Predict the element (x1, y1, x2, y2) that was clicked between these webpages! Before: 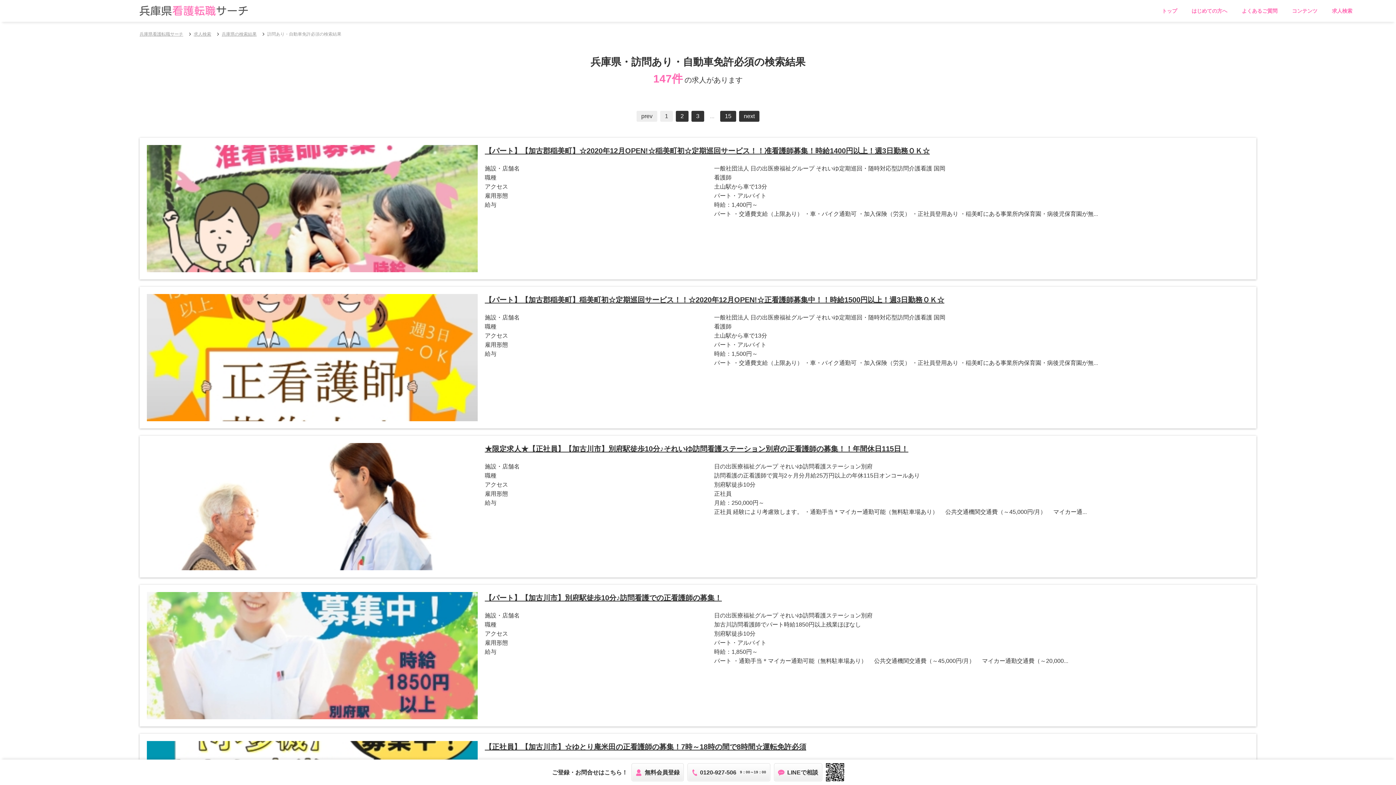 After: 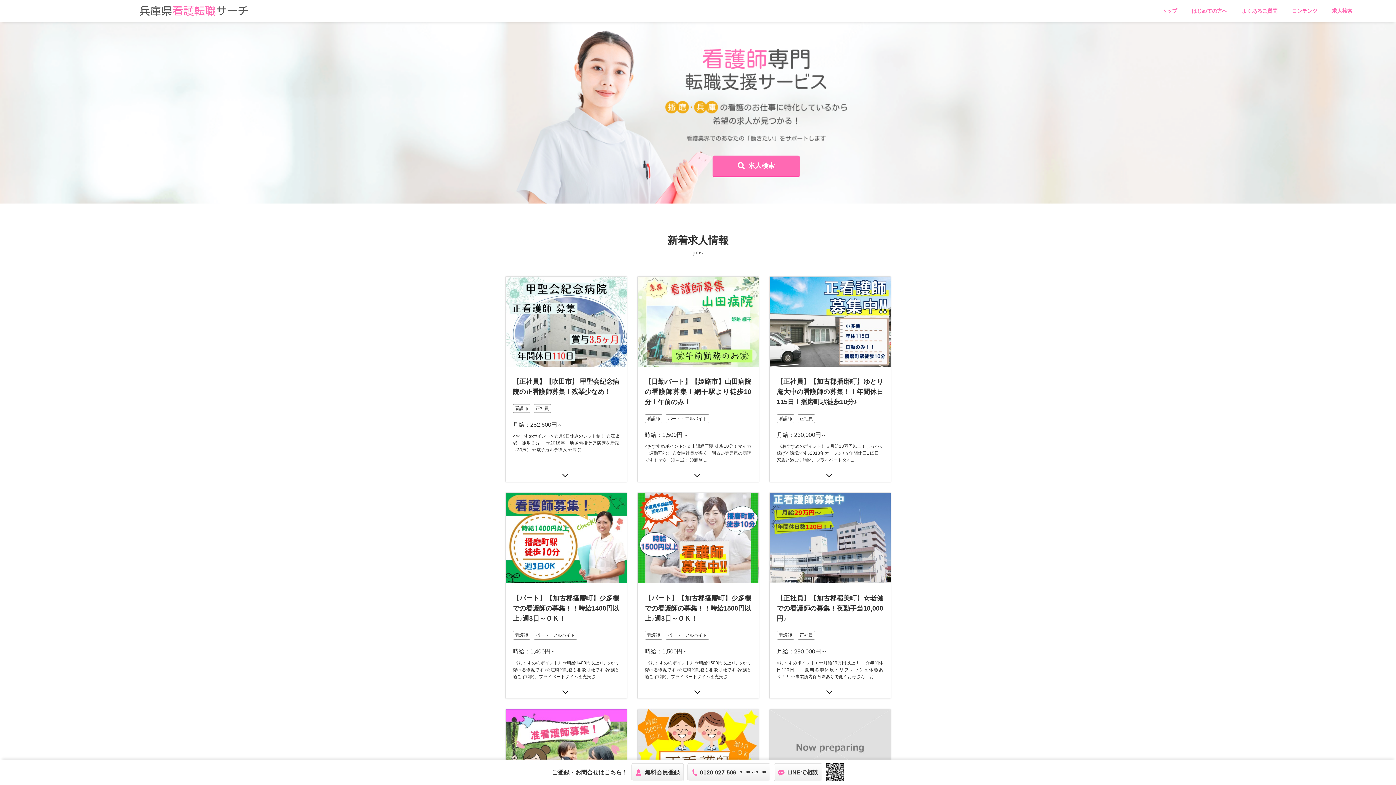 Action: bbox: (139, 4, 248, 17)